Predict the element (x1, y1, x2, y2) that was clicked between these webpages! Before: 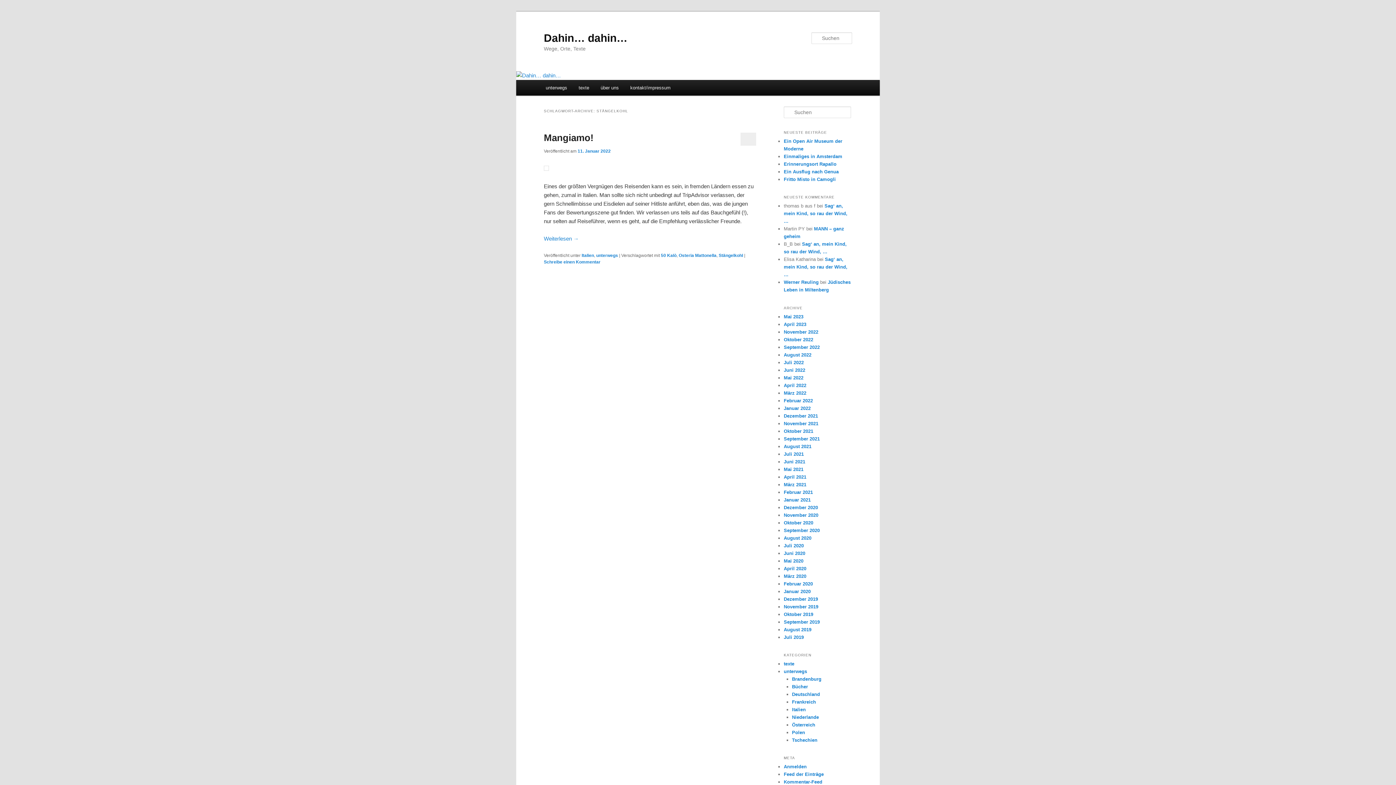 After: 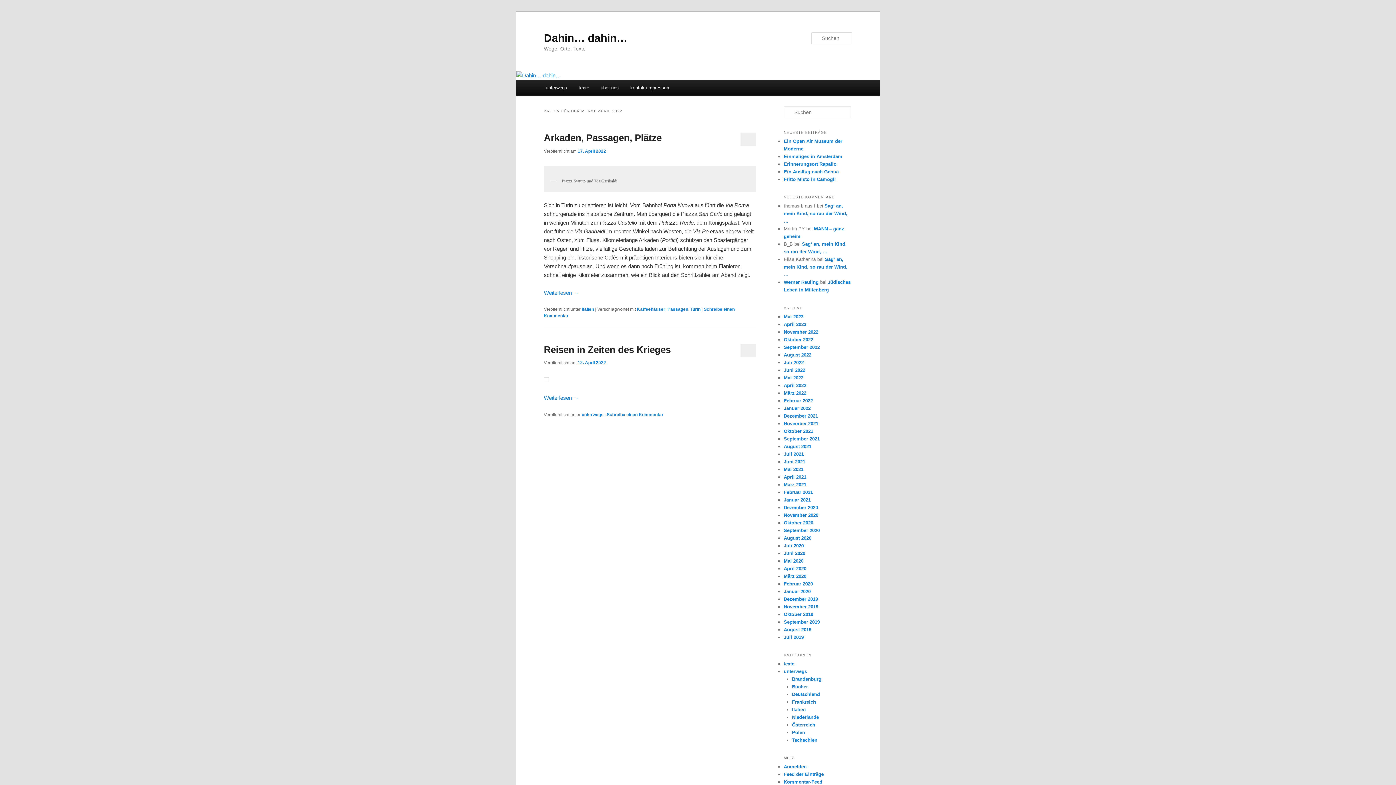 Action: label: April 2022 bbox: (784, 382, 806, 388)